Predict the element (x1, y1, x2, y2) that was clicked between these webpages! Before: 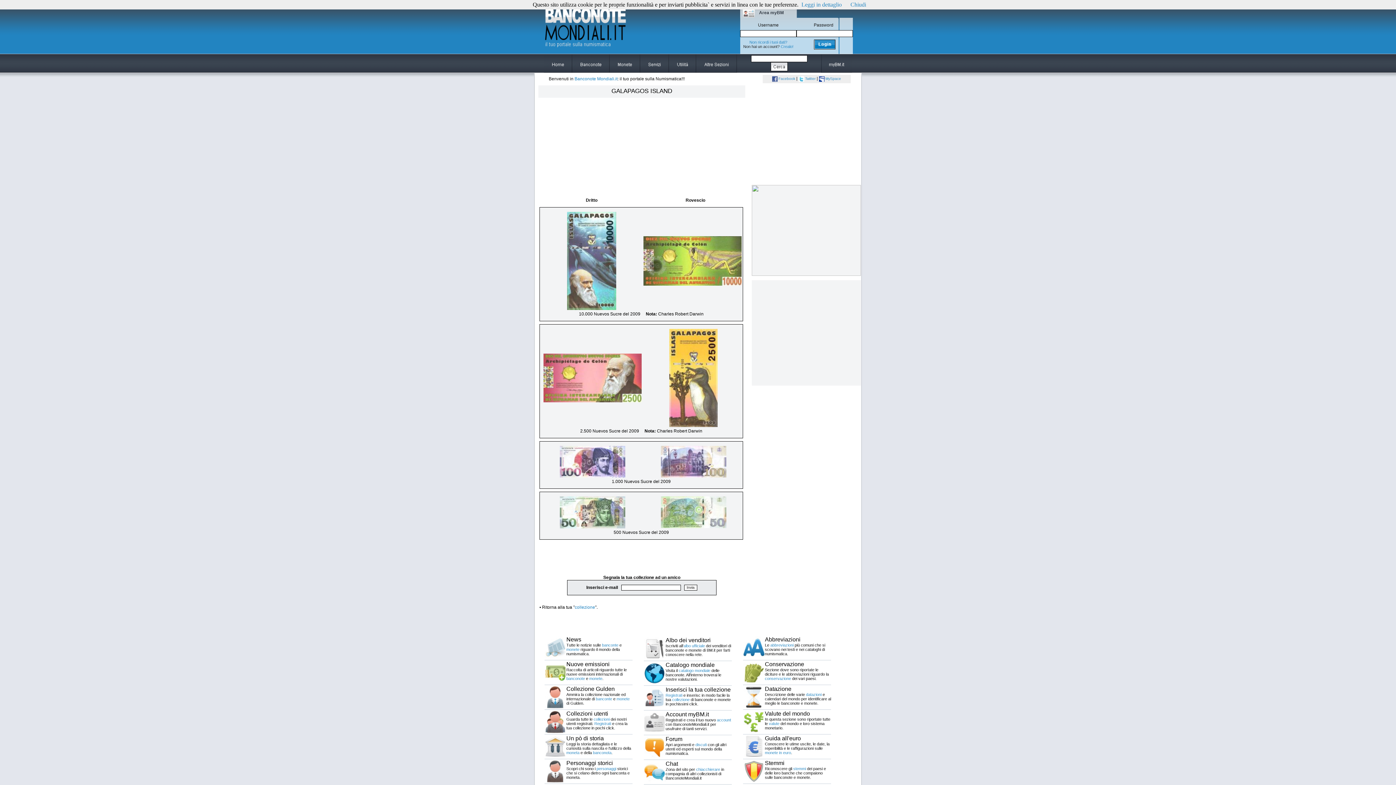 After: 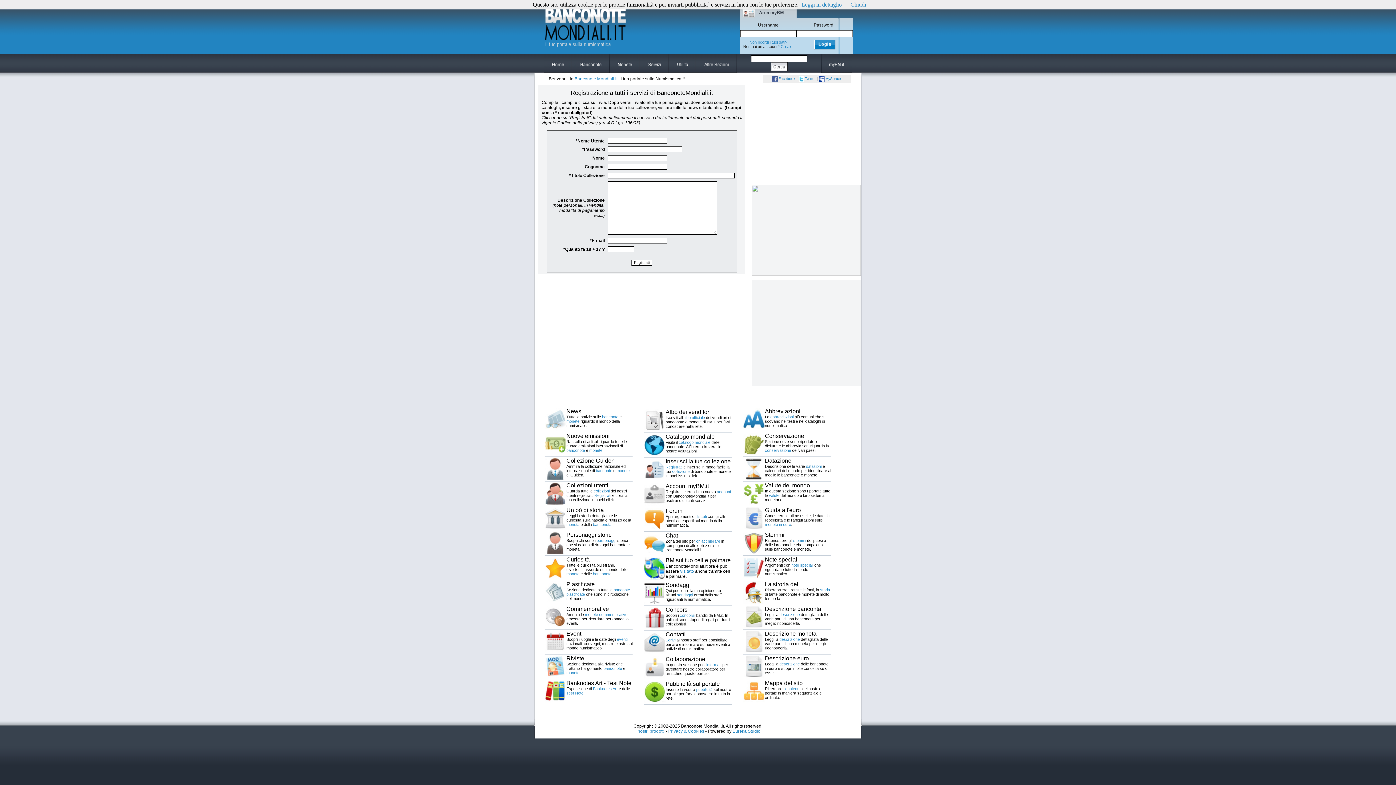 Action: label: Registrati bbox: (665, 693, 682, 697)